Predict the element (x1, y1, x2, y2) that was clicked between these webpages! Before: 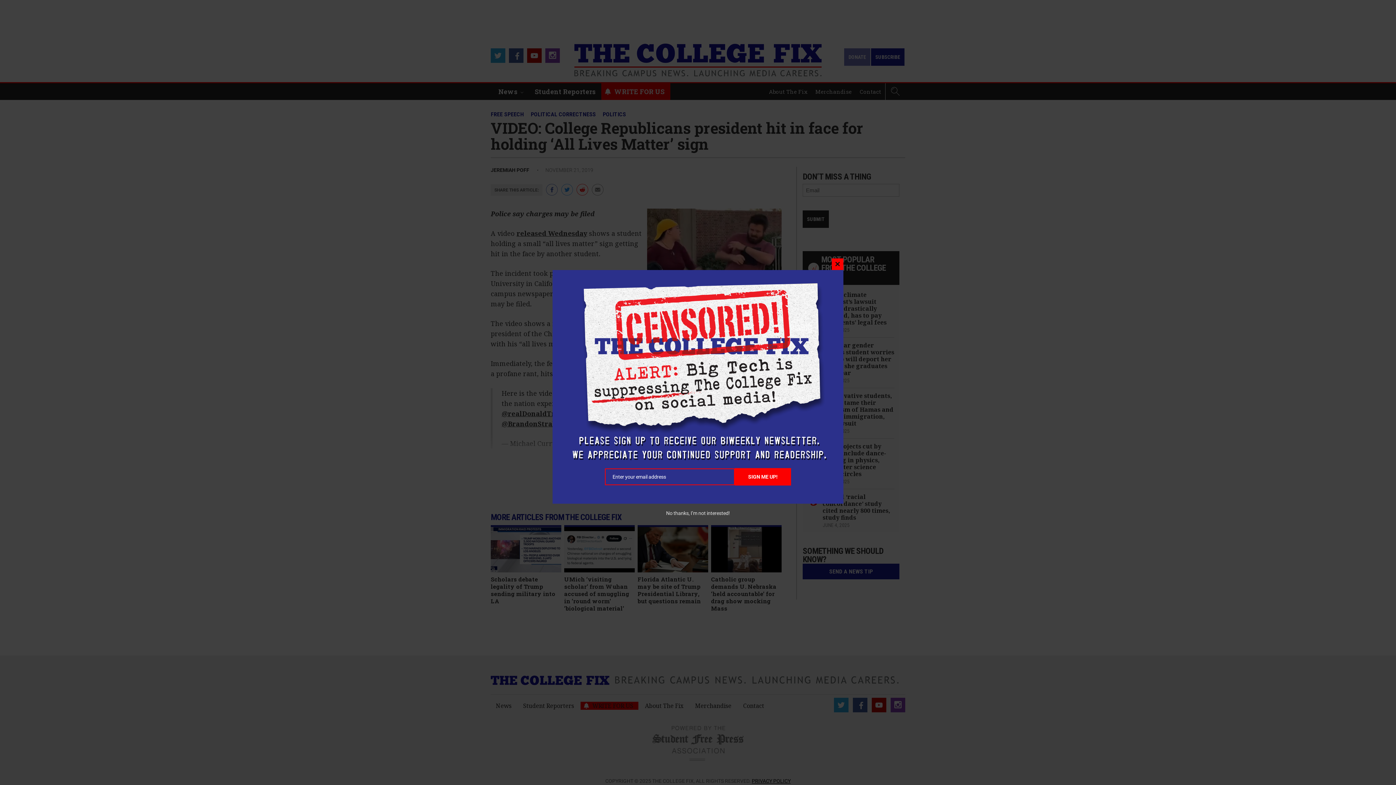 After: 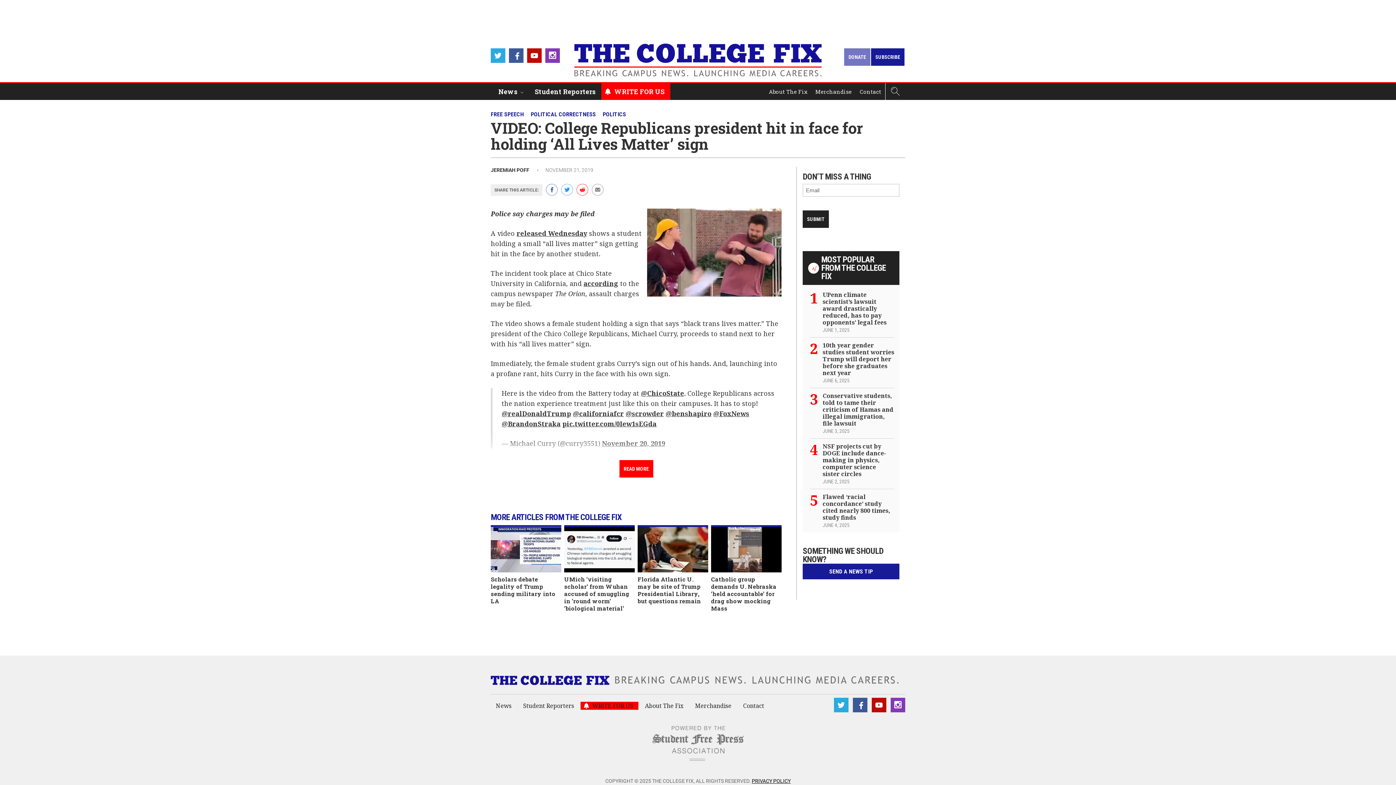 Action: label: No thanks, I’m not interested! bbox: (666, 510, 730, 516)